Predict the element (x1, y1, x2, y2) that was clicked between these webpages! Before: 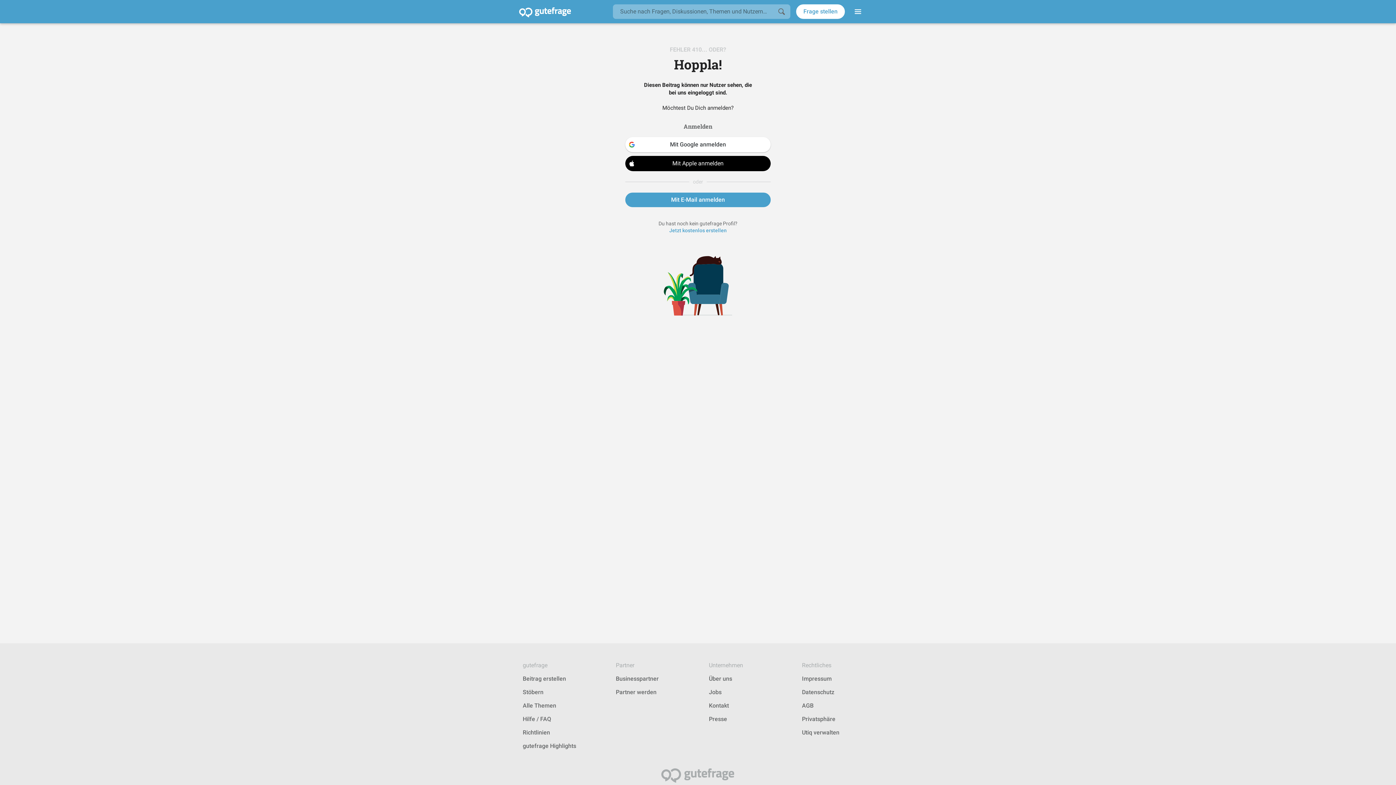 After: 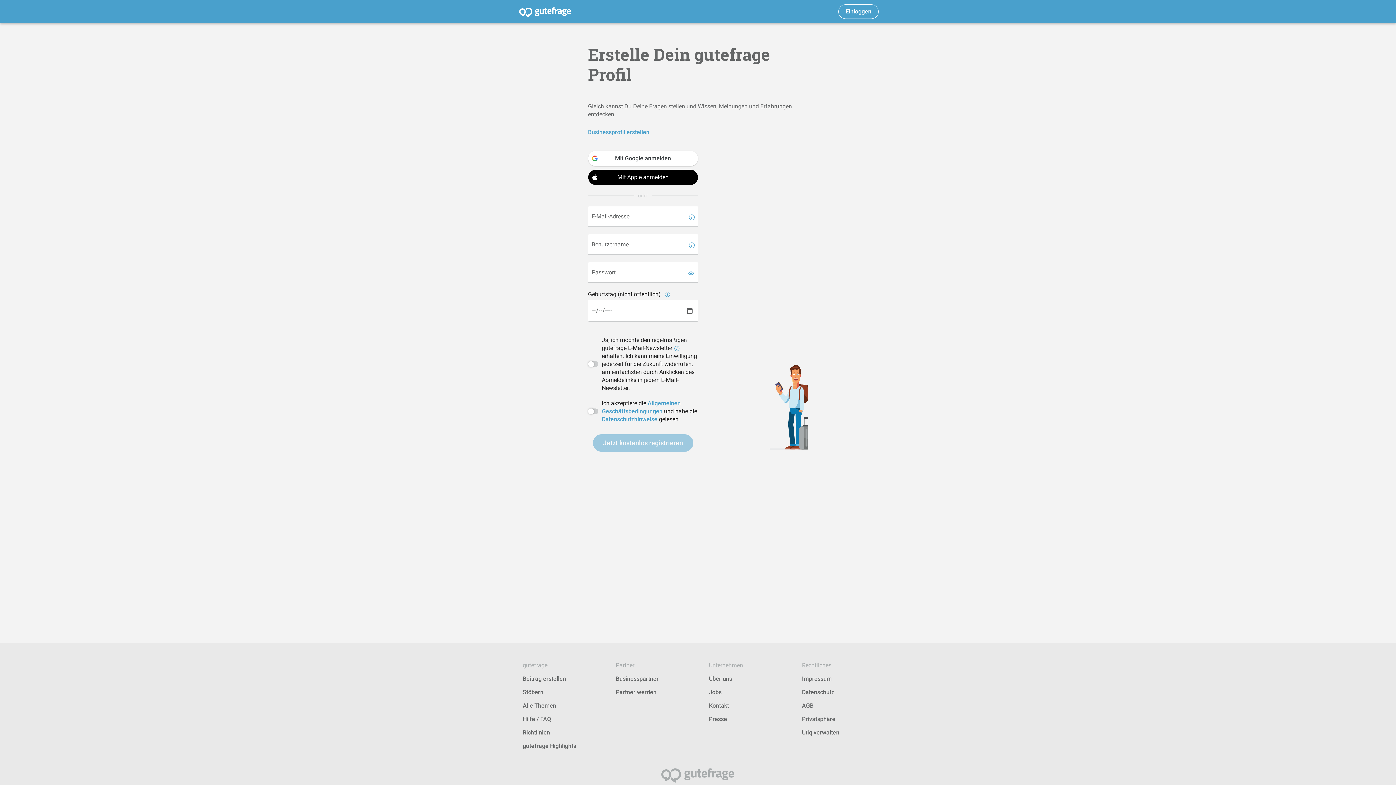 Action: bbox: (669, 227, 726, 233) label: Jetzt ein kostenloses gutefrage Profil erstellen